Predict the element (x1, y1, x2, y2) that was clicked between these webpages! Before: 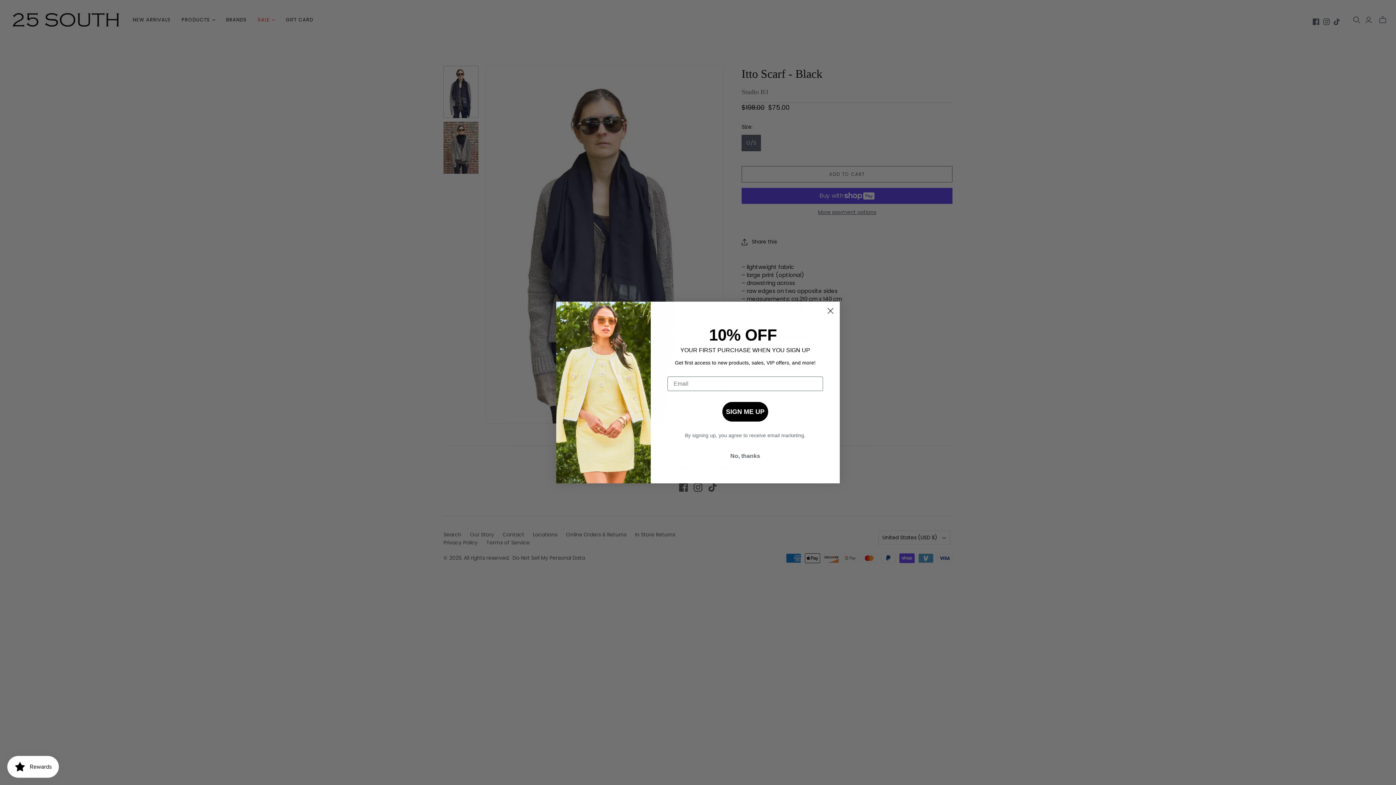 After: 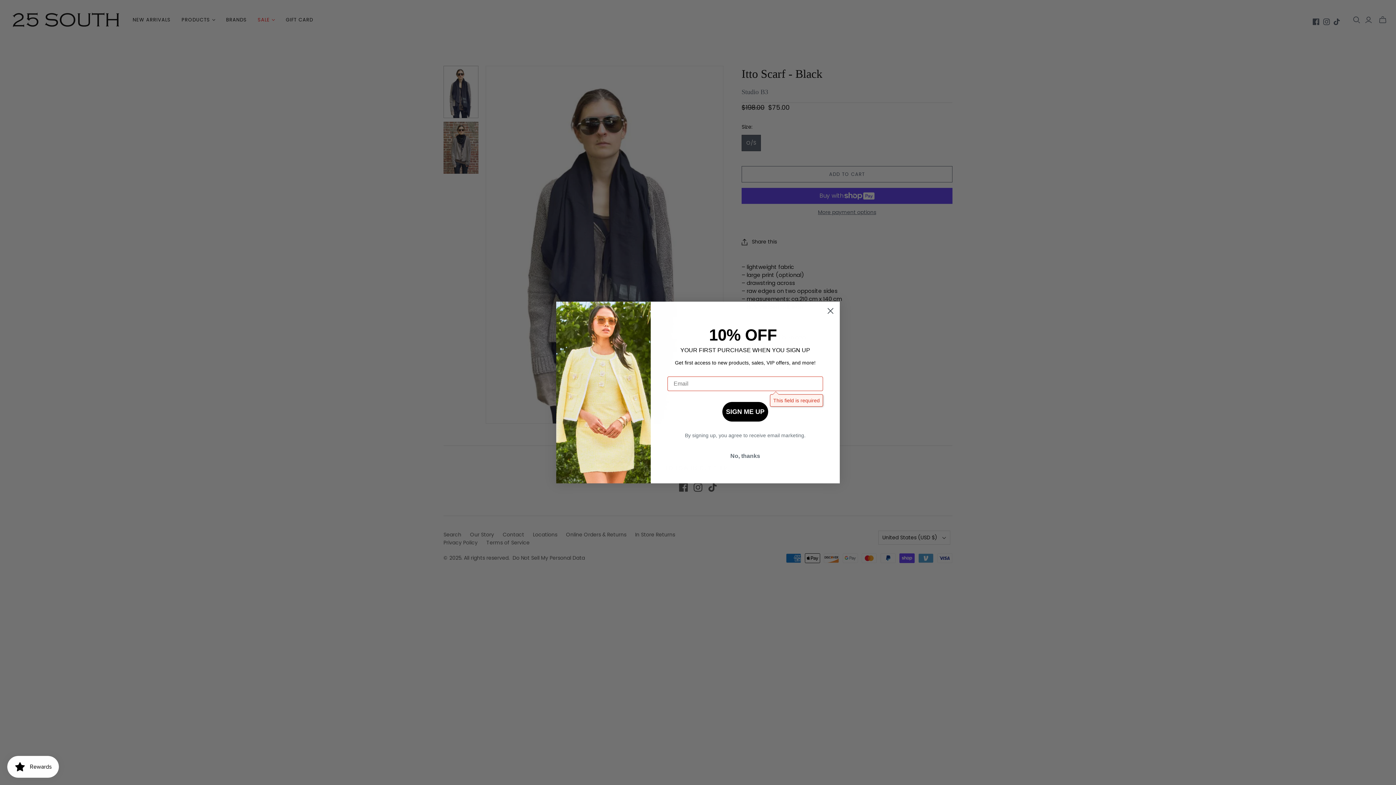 Action: label: SIGN ME UP bbox: (722, 402, 768, 421)